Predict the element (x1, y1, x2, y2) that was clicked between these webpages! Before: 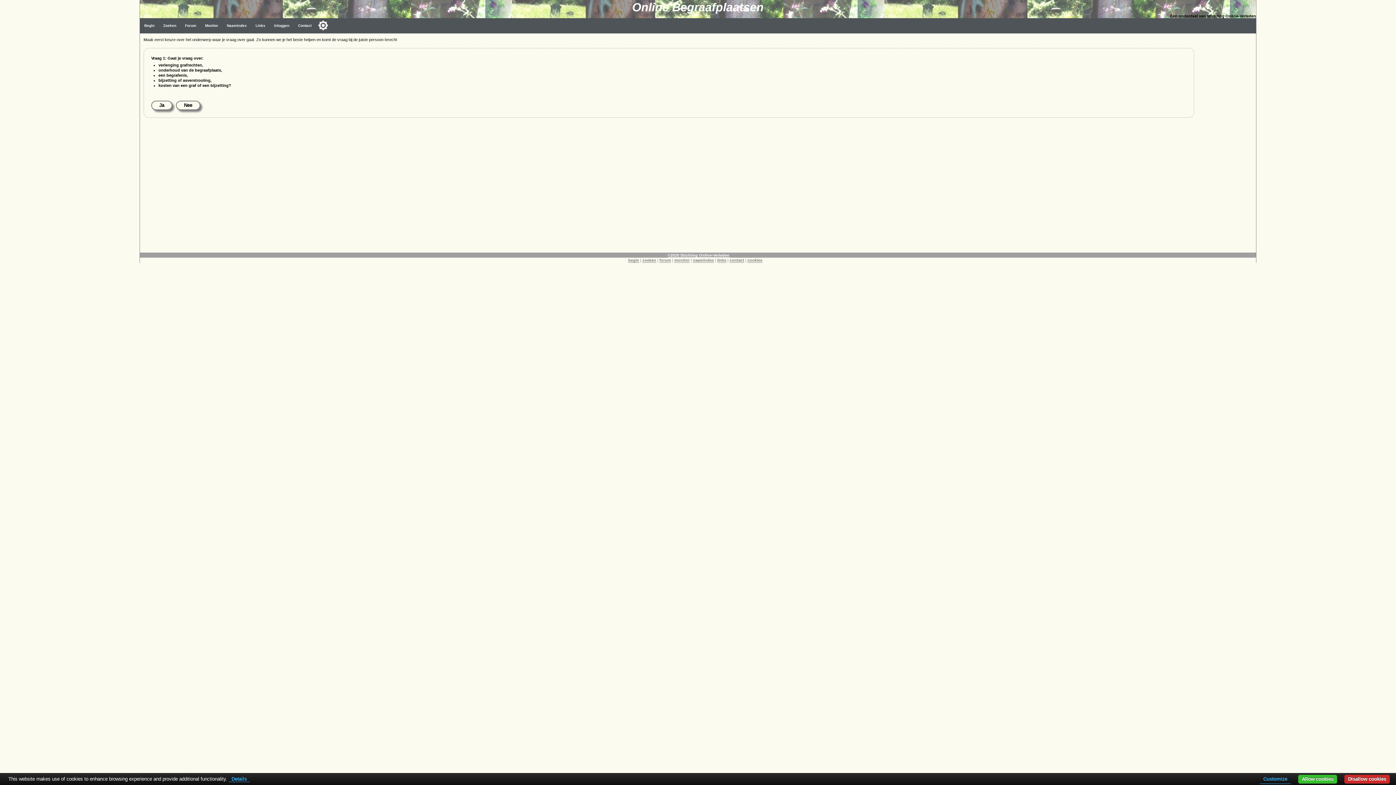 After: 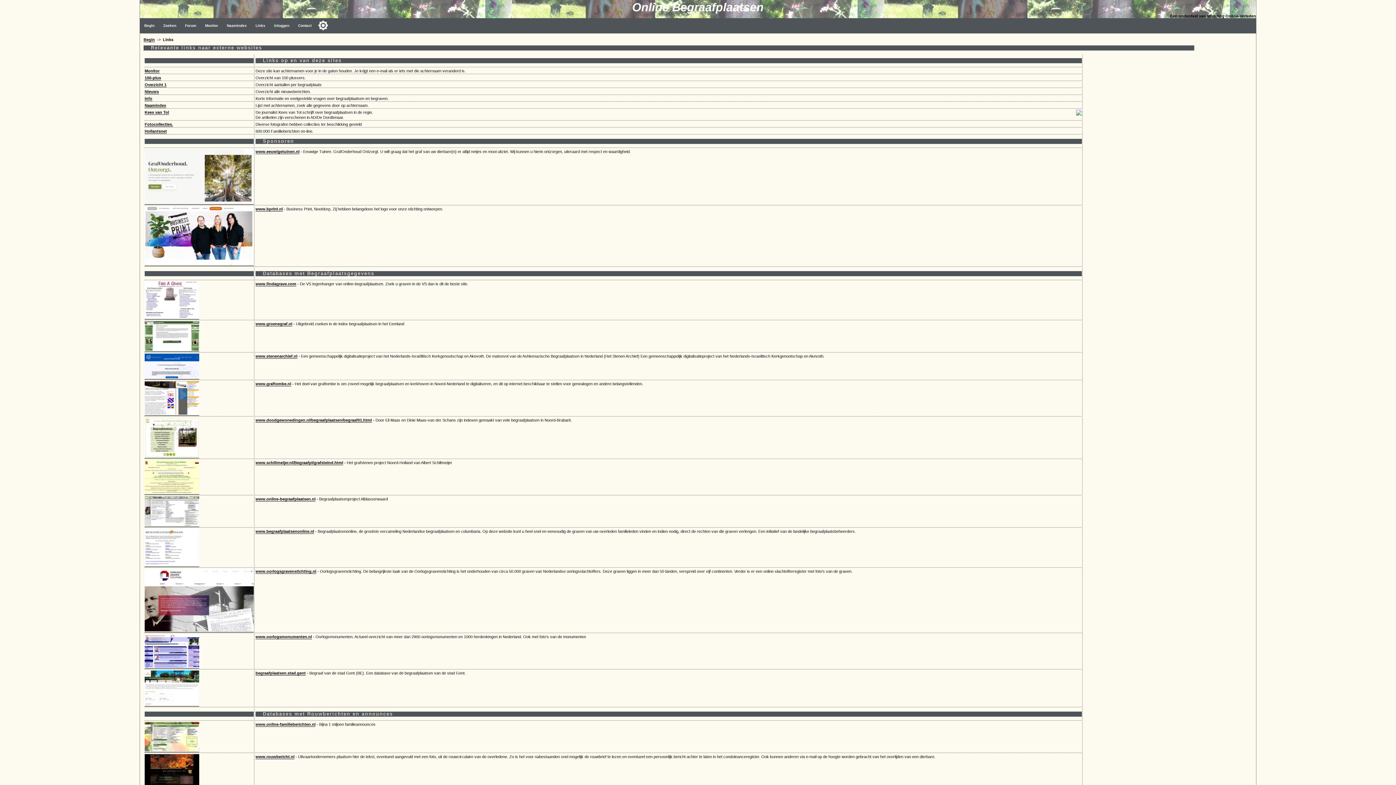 Action: label: Links bbox: (251, 18, 269, 33)